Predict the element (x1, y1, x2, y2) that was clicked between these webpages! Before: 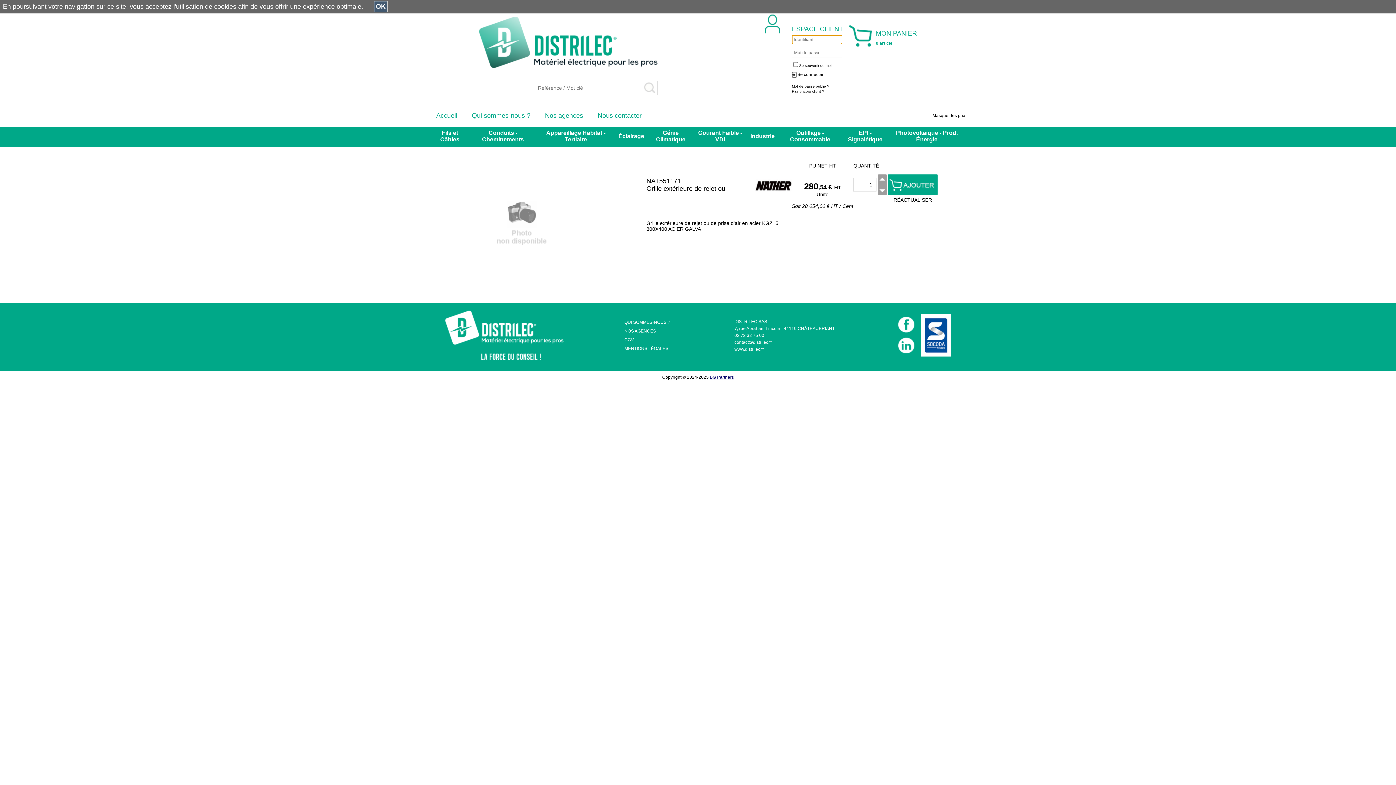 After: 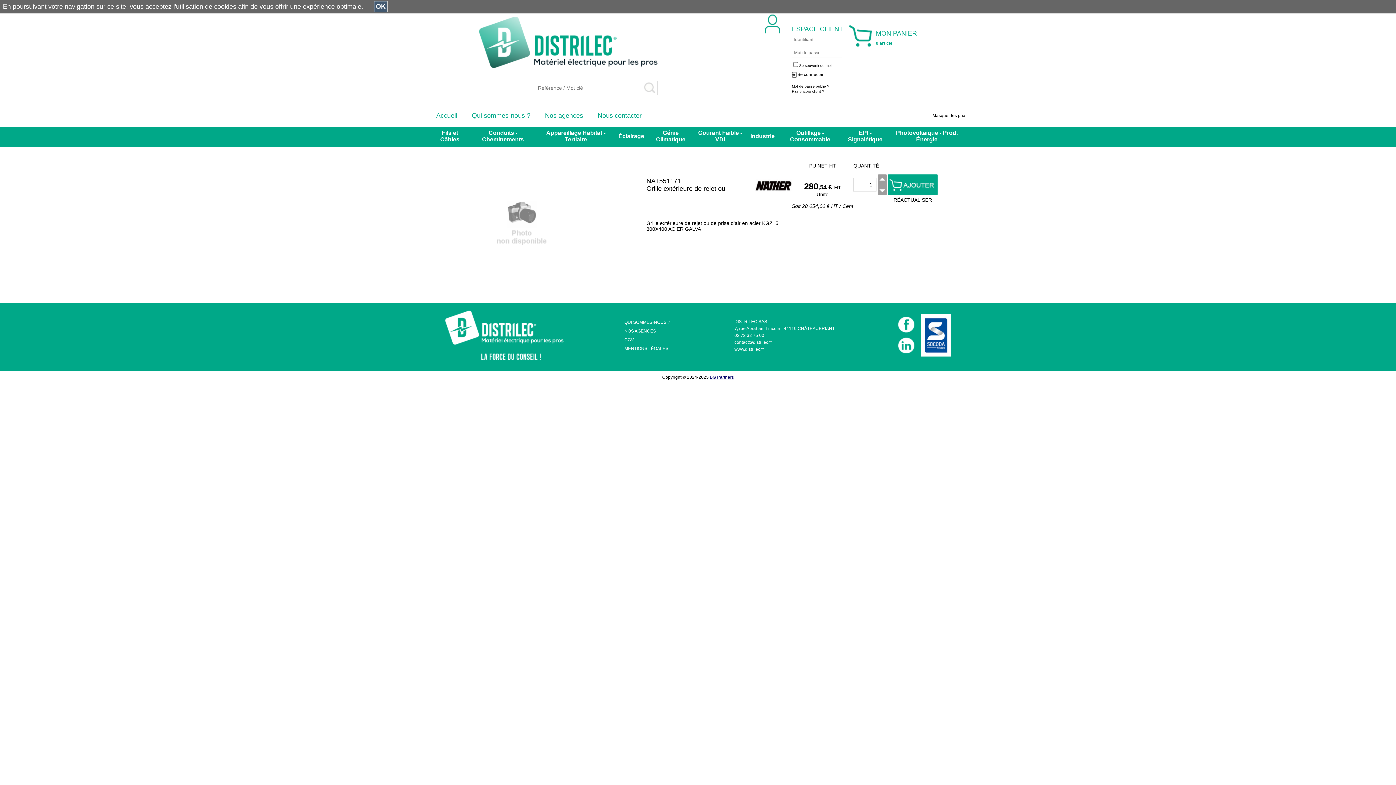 Action: label: CGV bbox: (624, 337, 634, 342)